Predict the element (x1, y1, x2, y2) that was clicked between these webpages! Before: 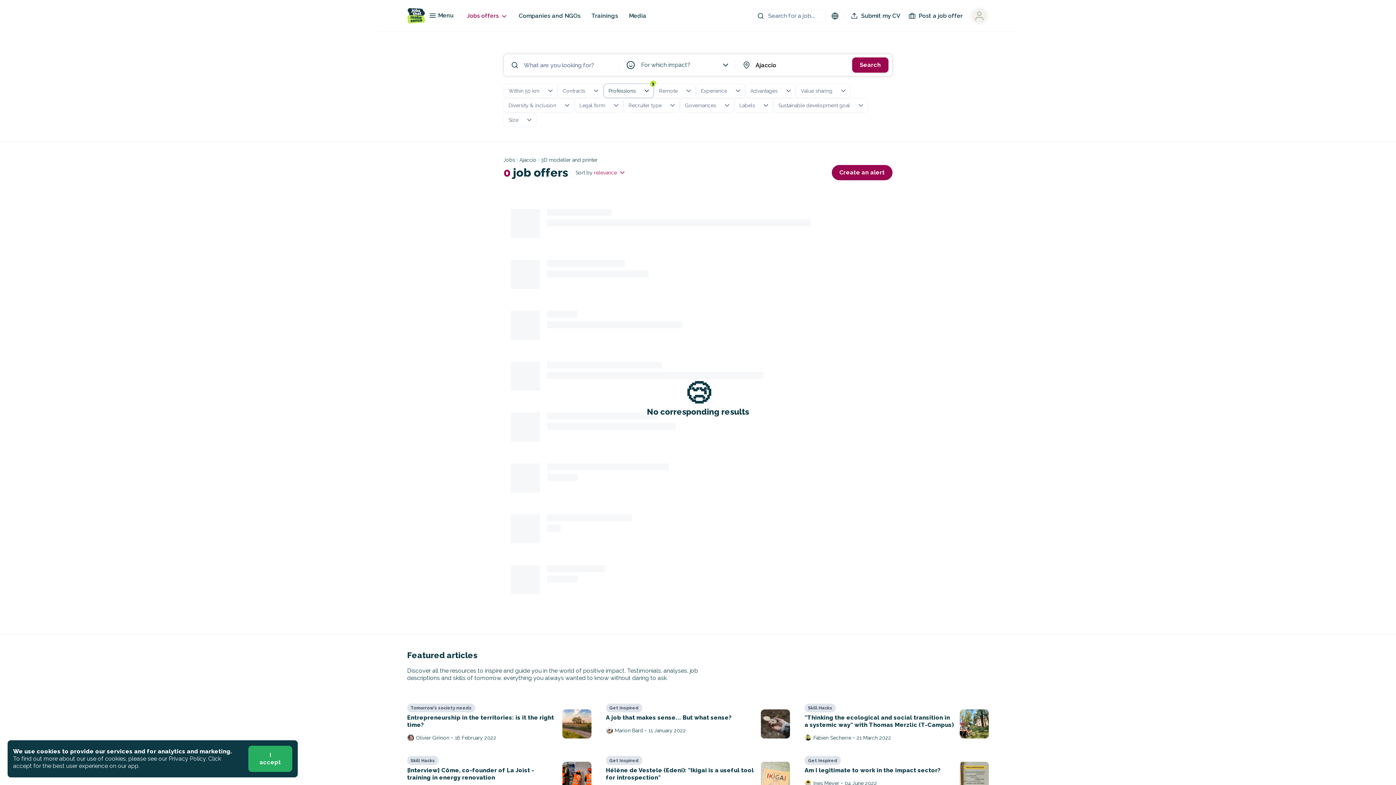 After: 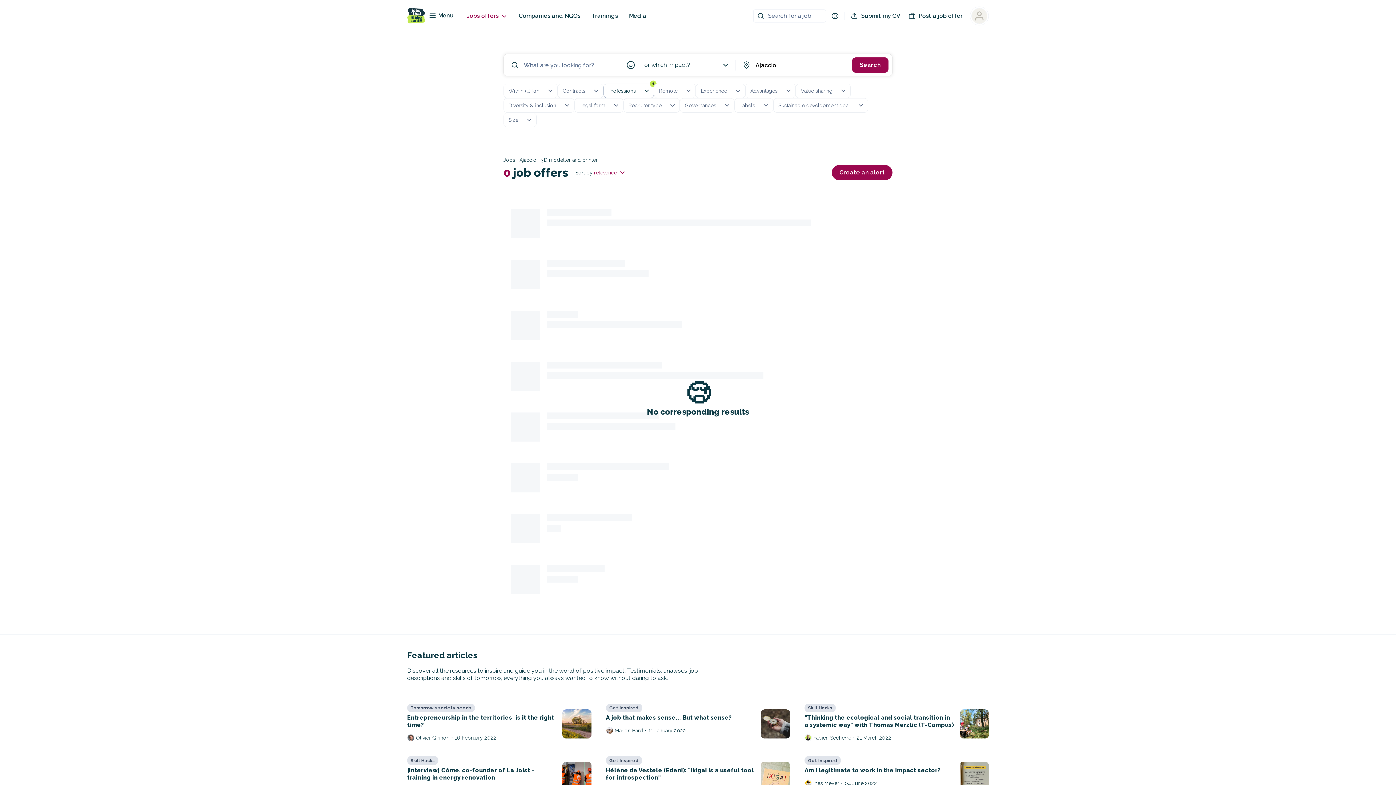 Action: label: I accept bbox: (248, 746, 292, 772)